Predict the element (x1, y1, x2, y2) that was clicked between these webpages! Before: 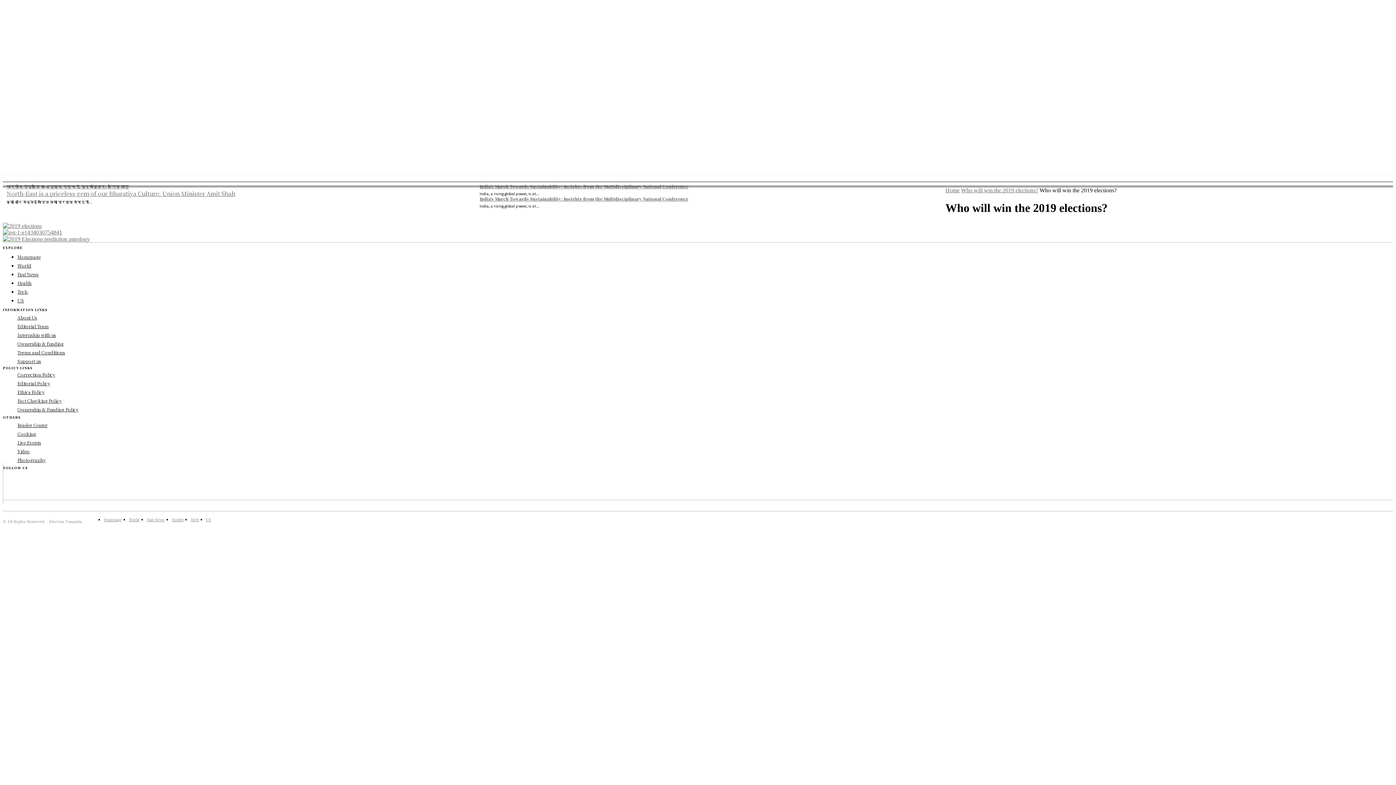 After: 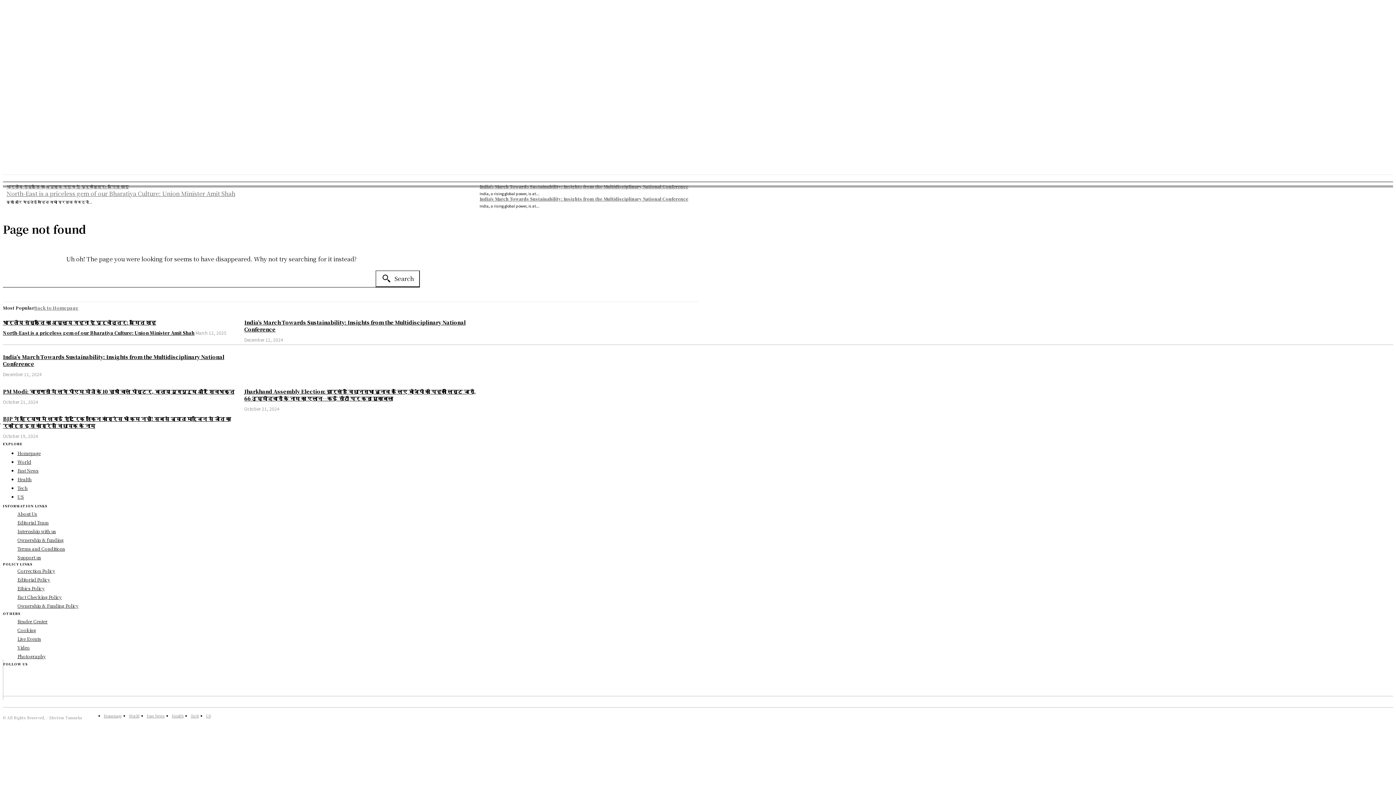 Action: bbox: (17, 406, 78, 412) label: Ownership & Funding Policy